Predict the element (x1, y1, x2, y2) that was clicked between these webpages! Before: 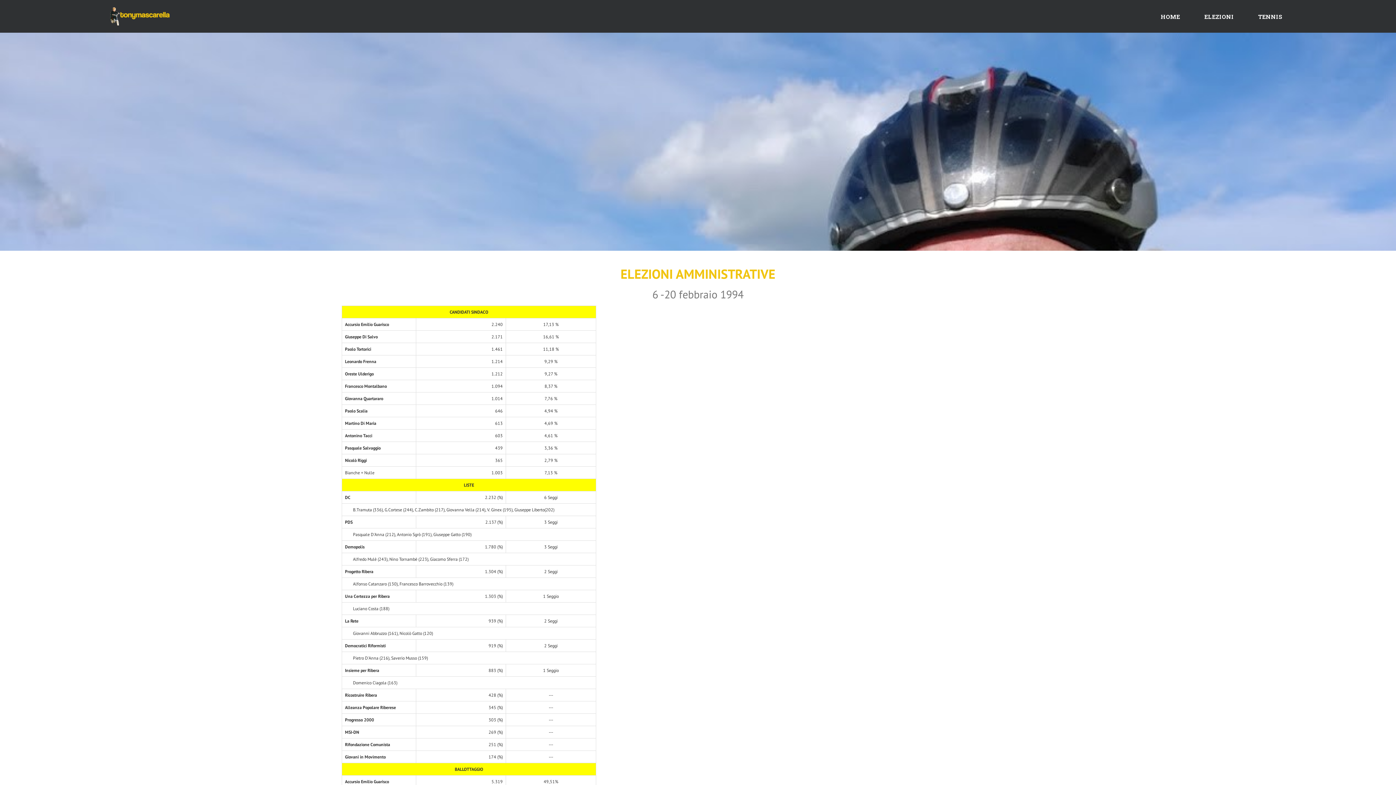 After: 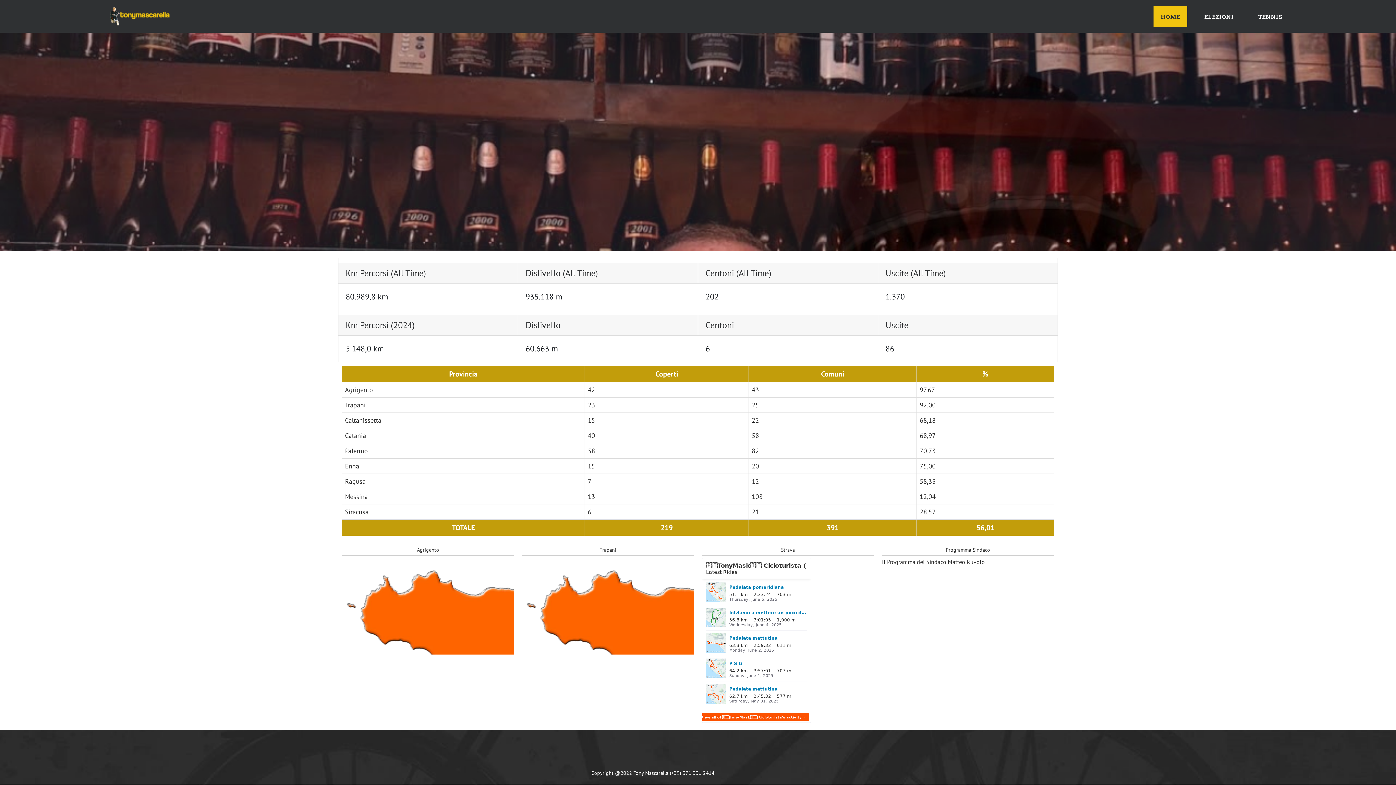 Action: label: HOME bbox: (1153, 4, 1188, 27)